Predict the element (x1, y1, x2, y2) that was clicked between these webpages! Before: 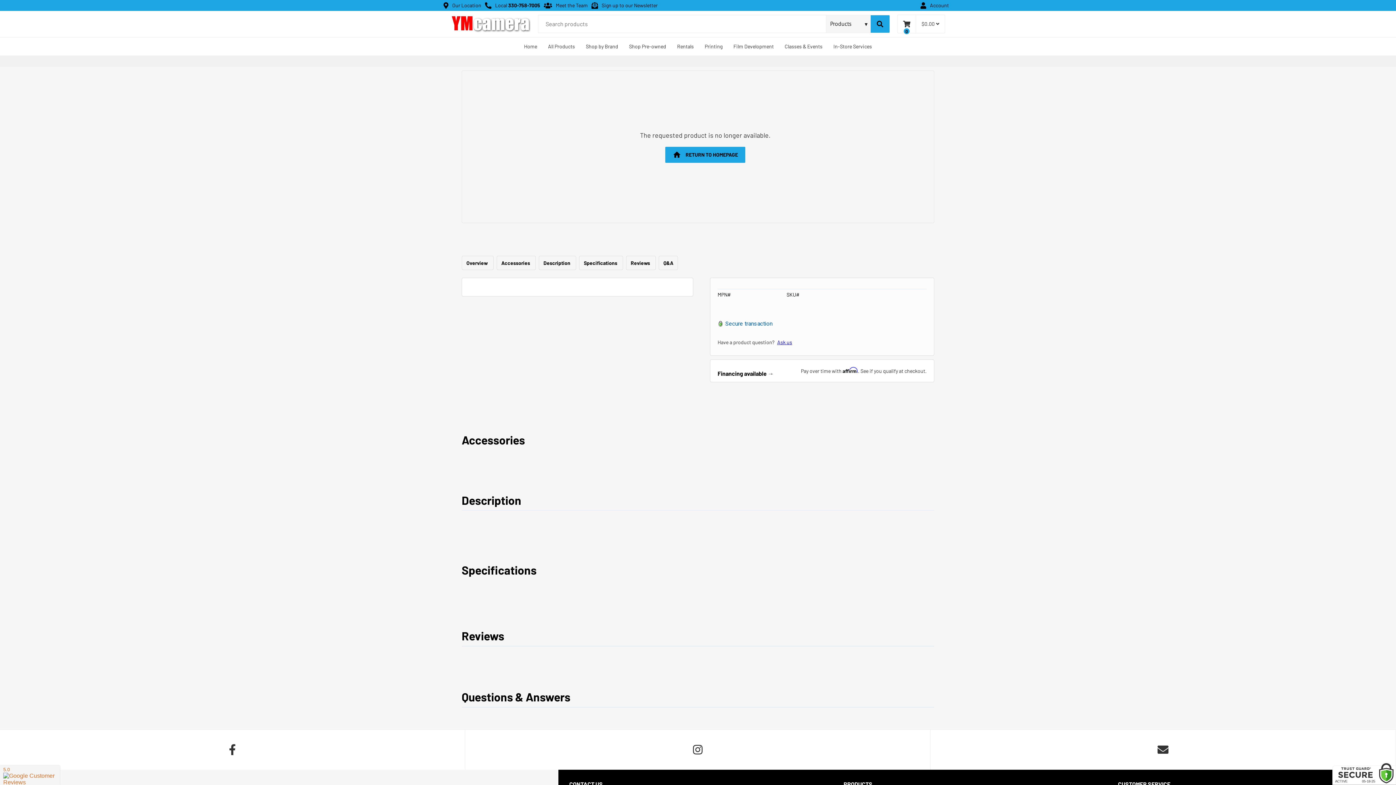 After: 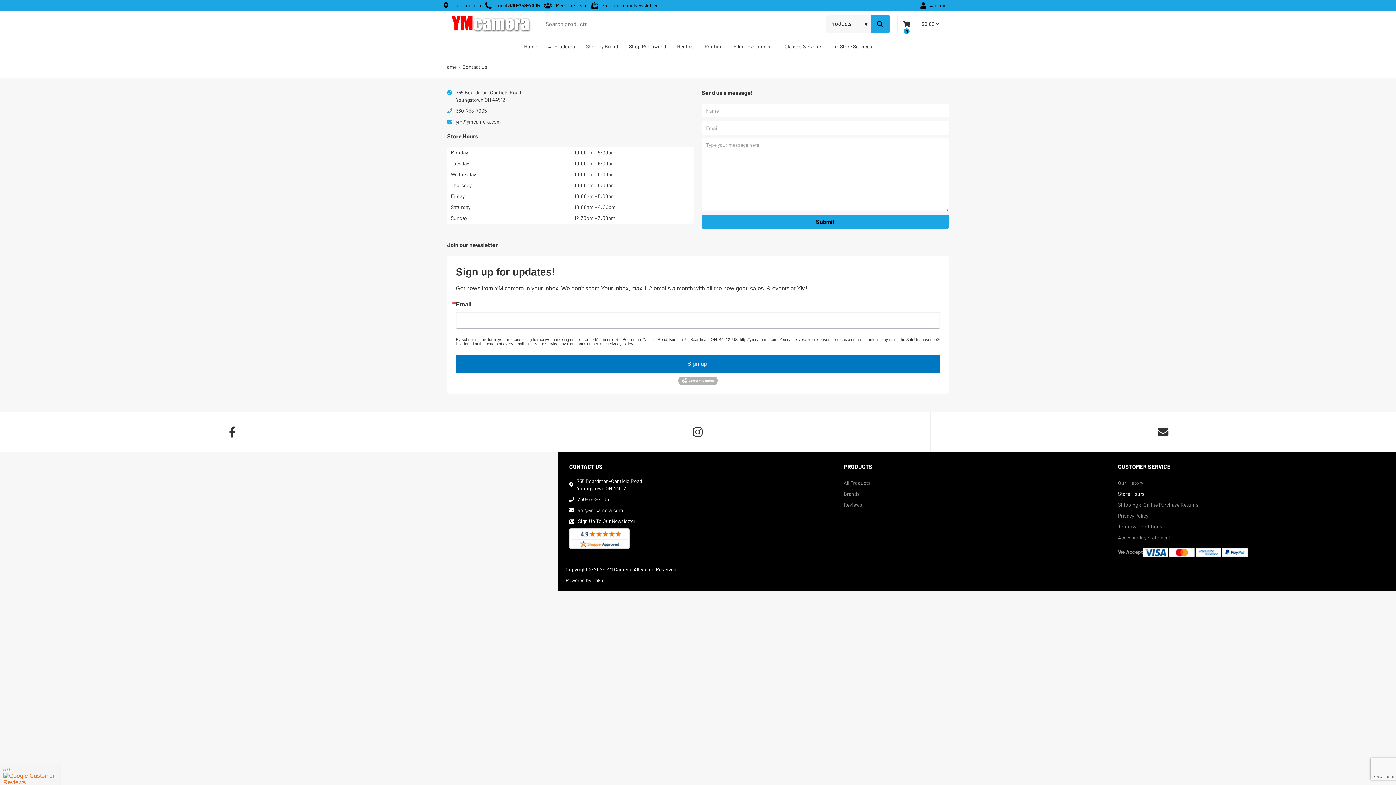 Action: bbox: (591, 1, 657, 9) label: 
Sign up to our Newsletter